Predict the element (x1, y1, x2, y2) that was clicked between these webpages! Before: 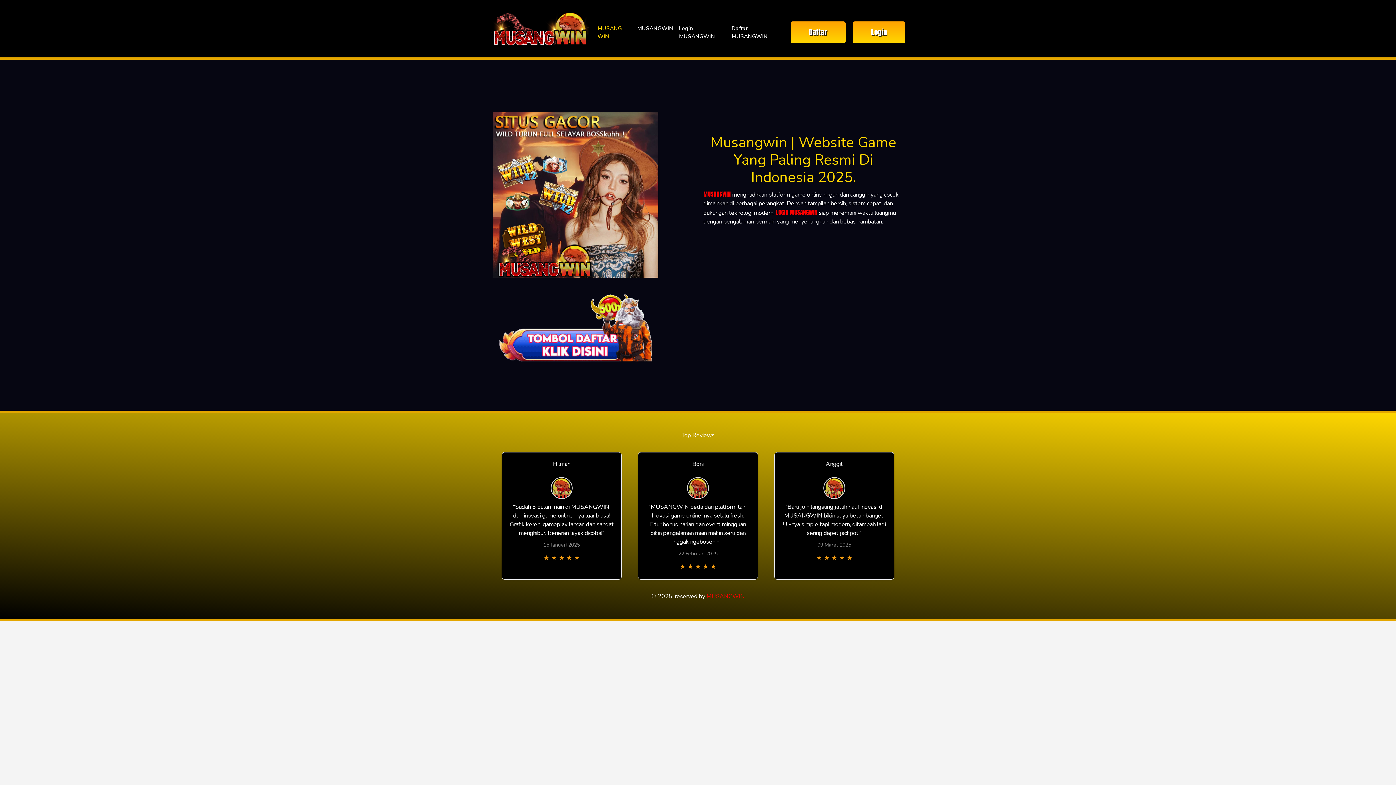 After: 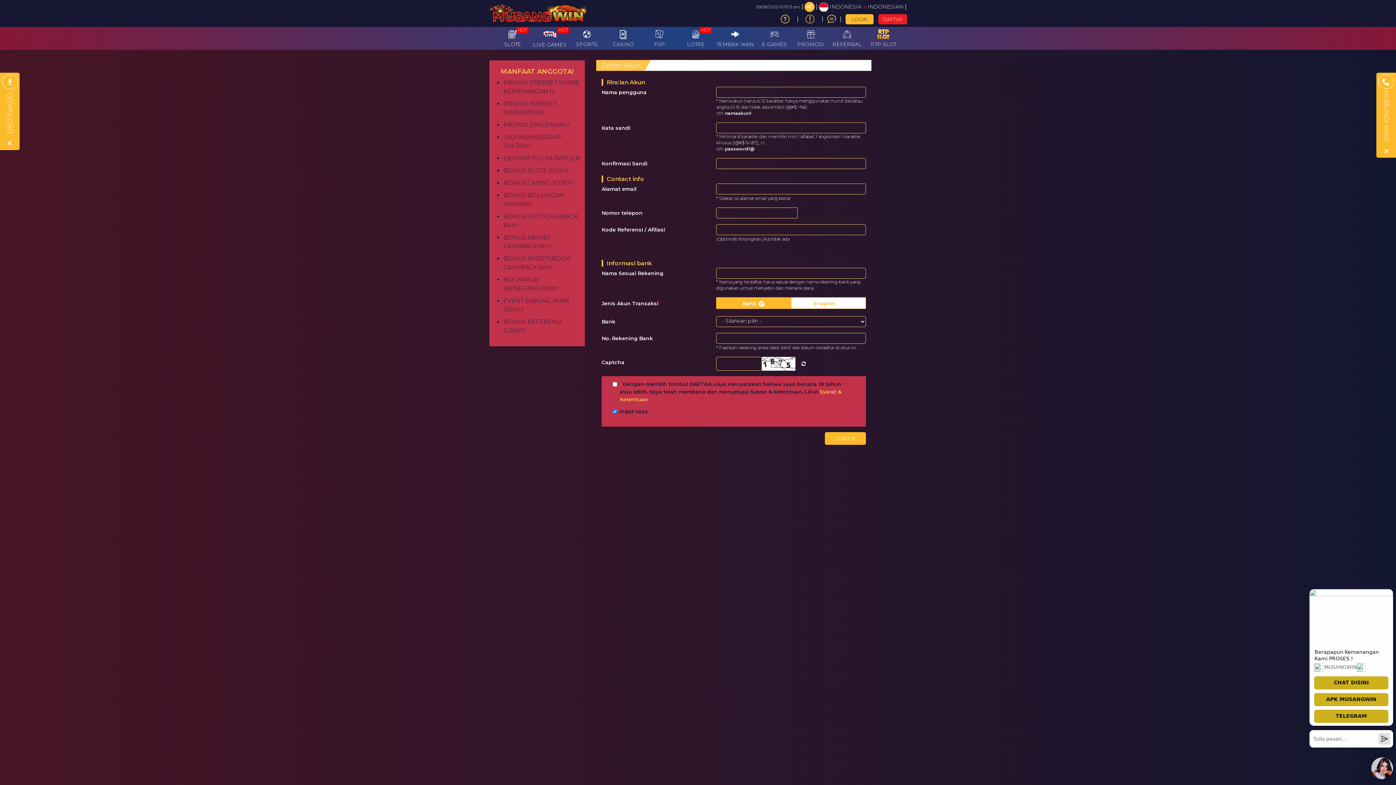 Action: label: Login bbox: (853, 21, 905, 43)